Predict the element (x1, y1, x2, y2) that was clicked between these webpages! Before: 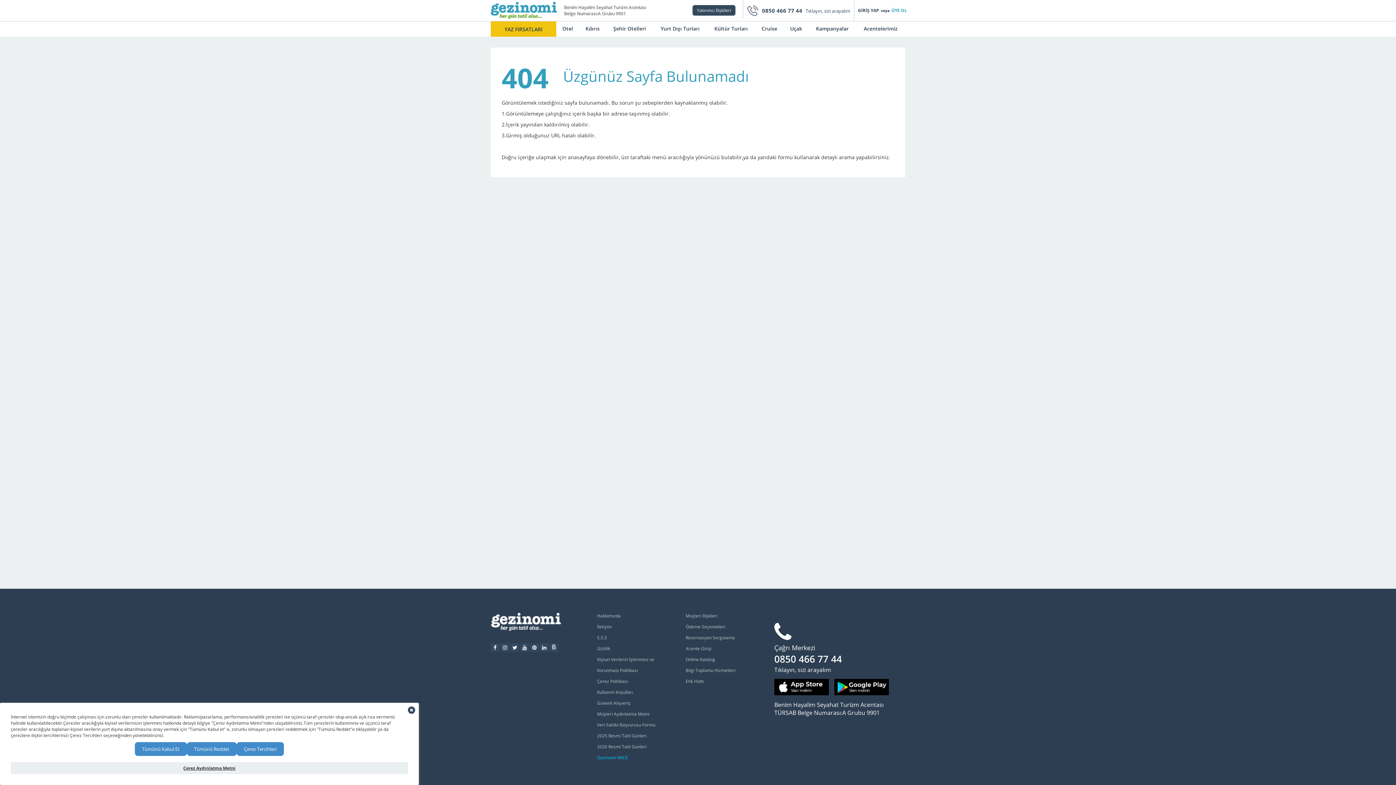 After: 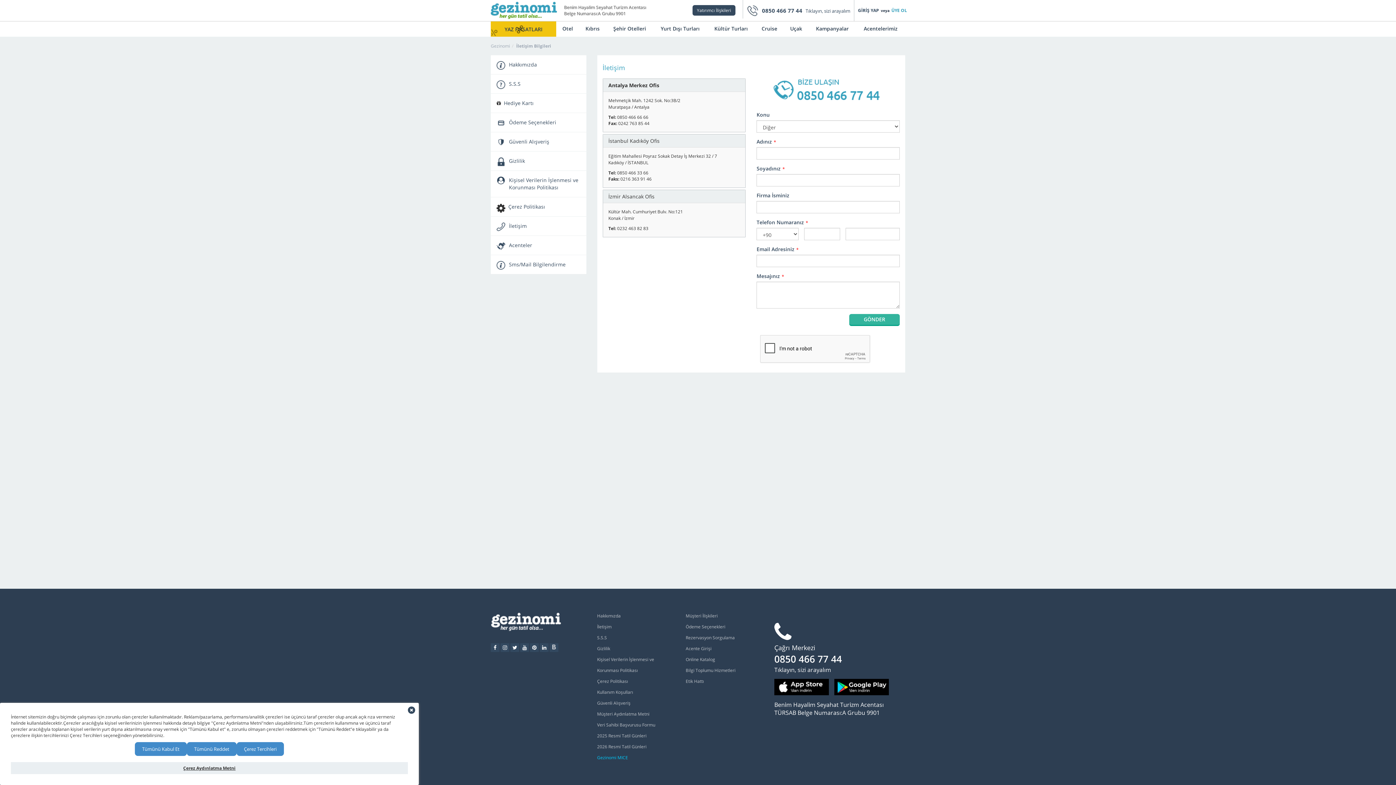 Action: label: İletişim bbox: (597, 624, 611, 630)